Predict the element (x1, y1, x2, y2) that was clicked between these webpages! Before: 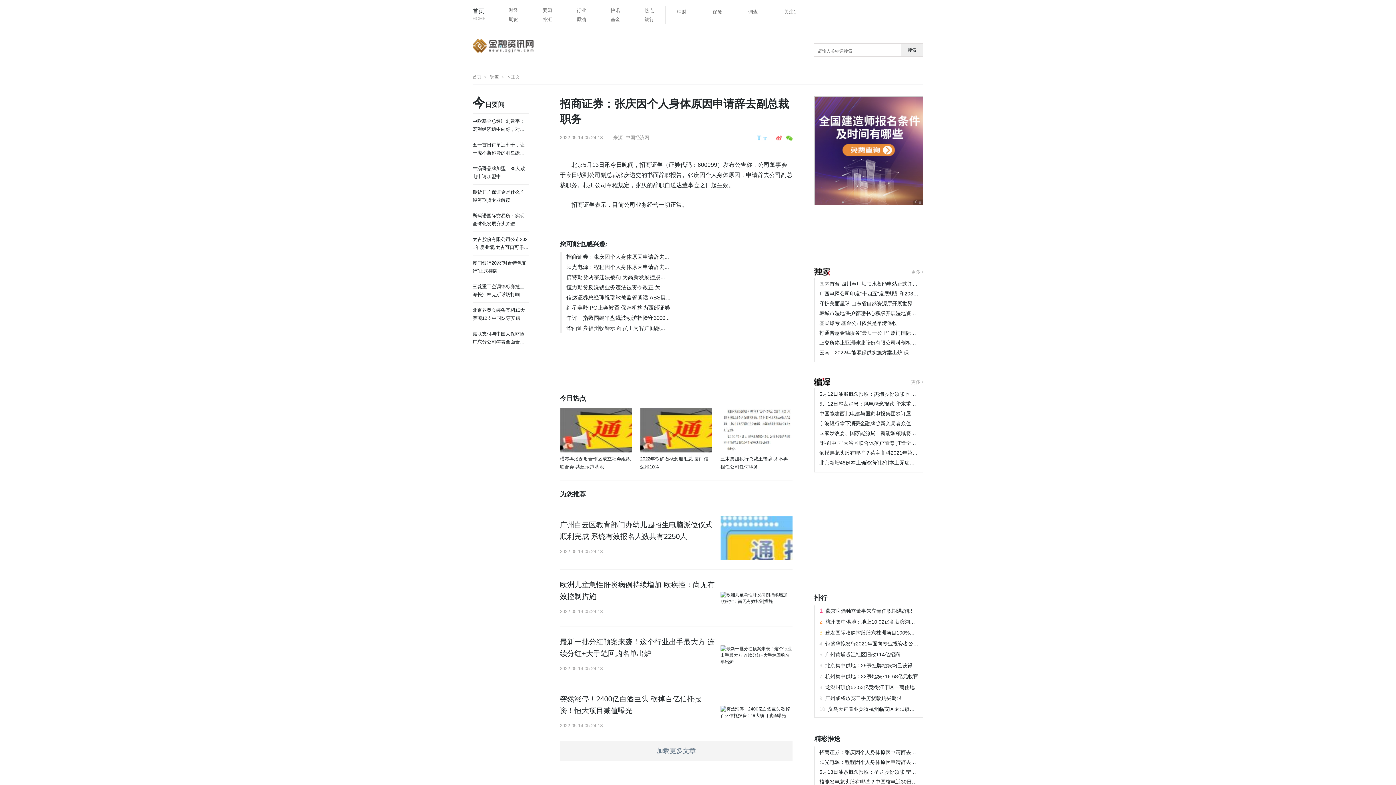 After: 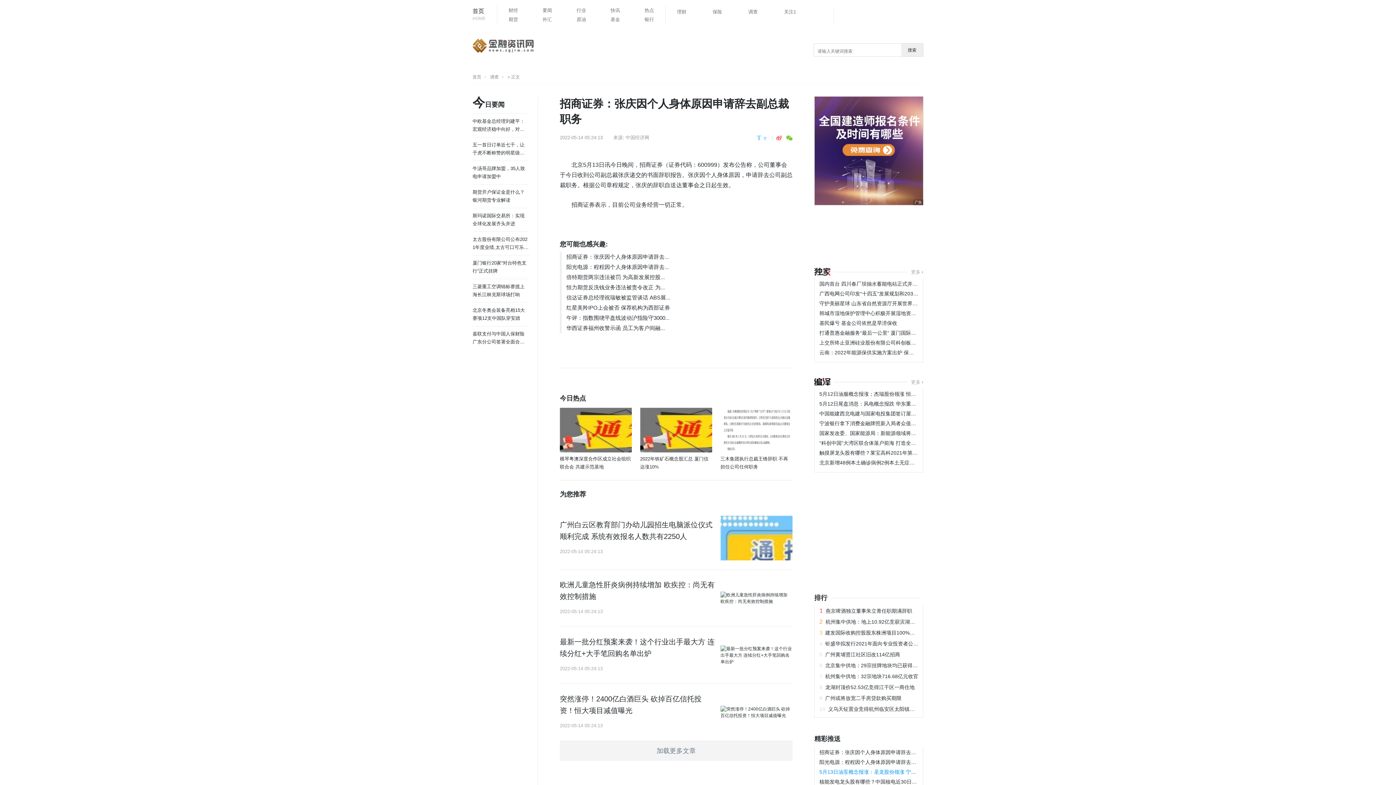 Action: bbox: (819, 769, 967, 775) label: 5月13日油泵概念报涨：圣龙股份领涨 宁波华翔、德尔股份等跟涨